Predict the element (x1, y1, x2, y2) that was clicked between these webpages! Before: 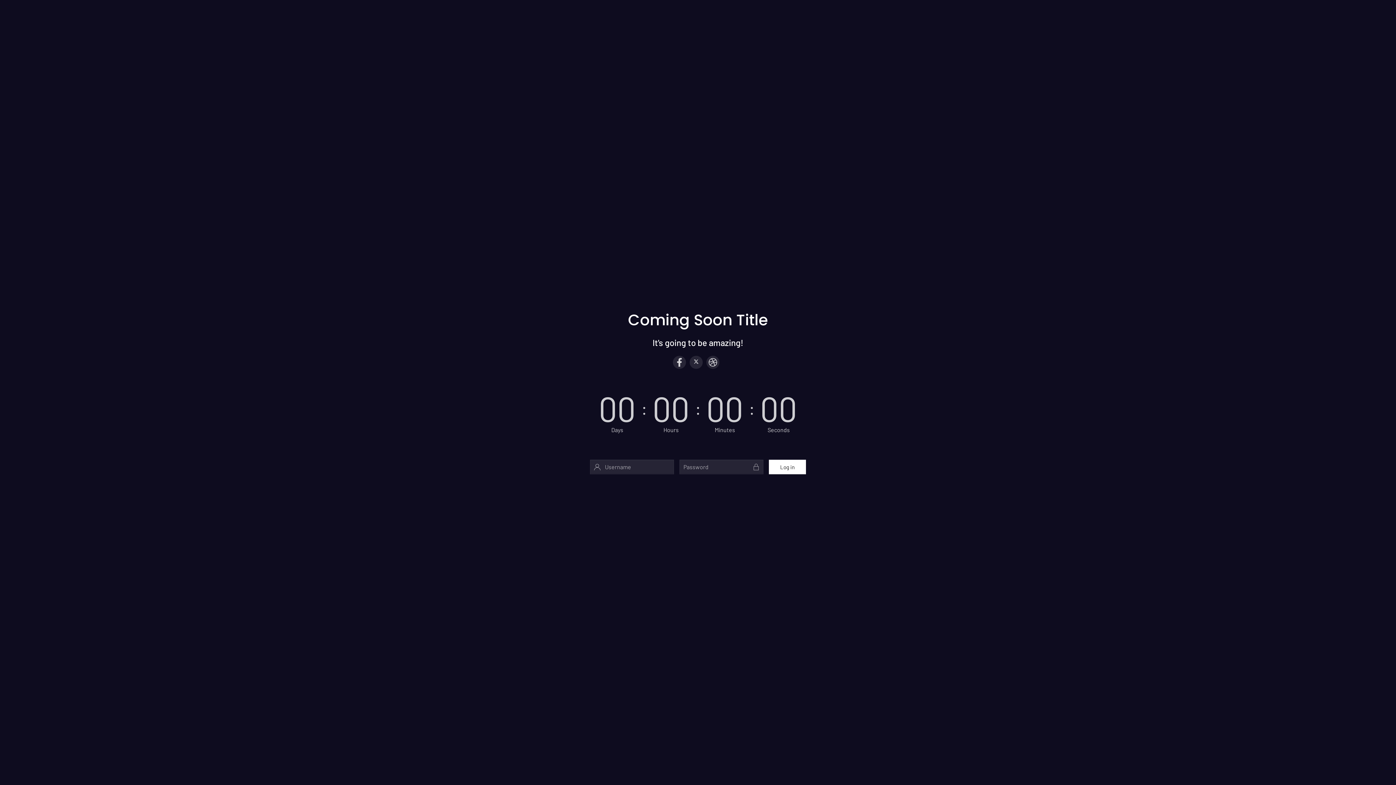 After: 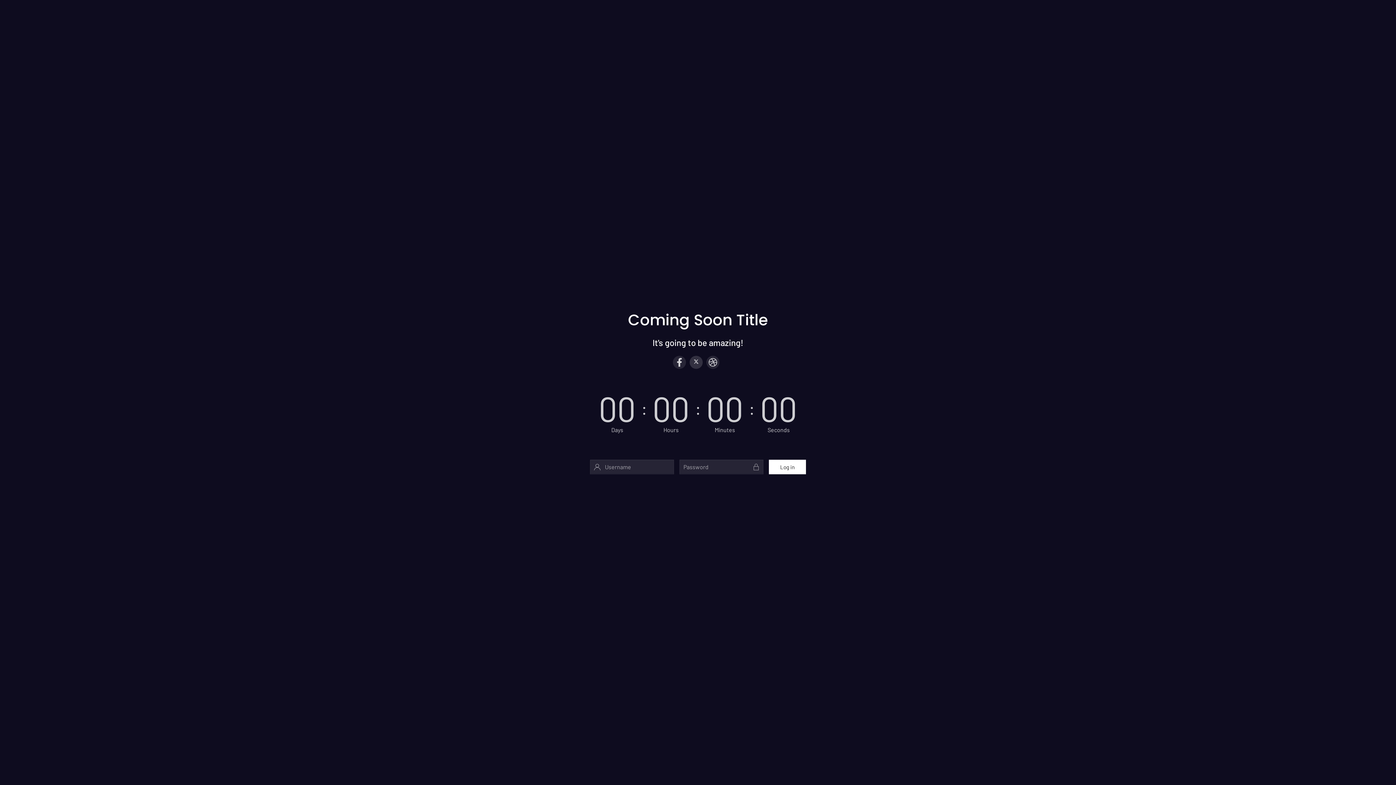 Action: bbox: (689, 355, 702, 368)